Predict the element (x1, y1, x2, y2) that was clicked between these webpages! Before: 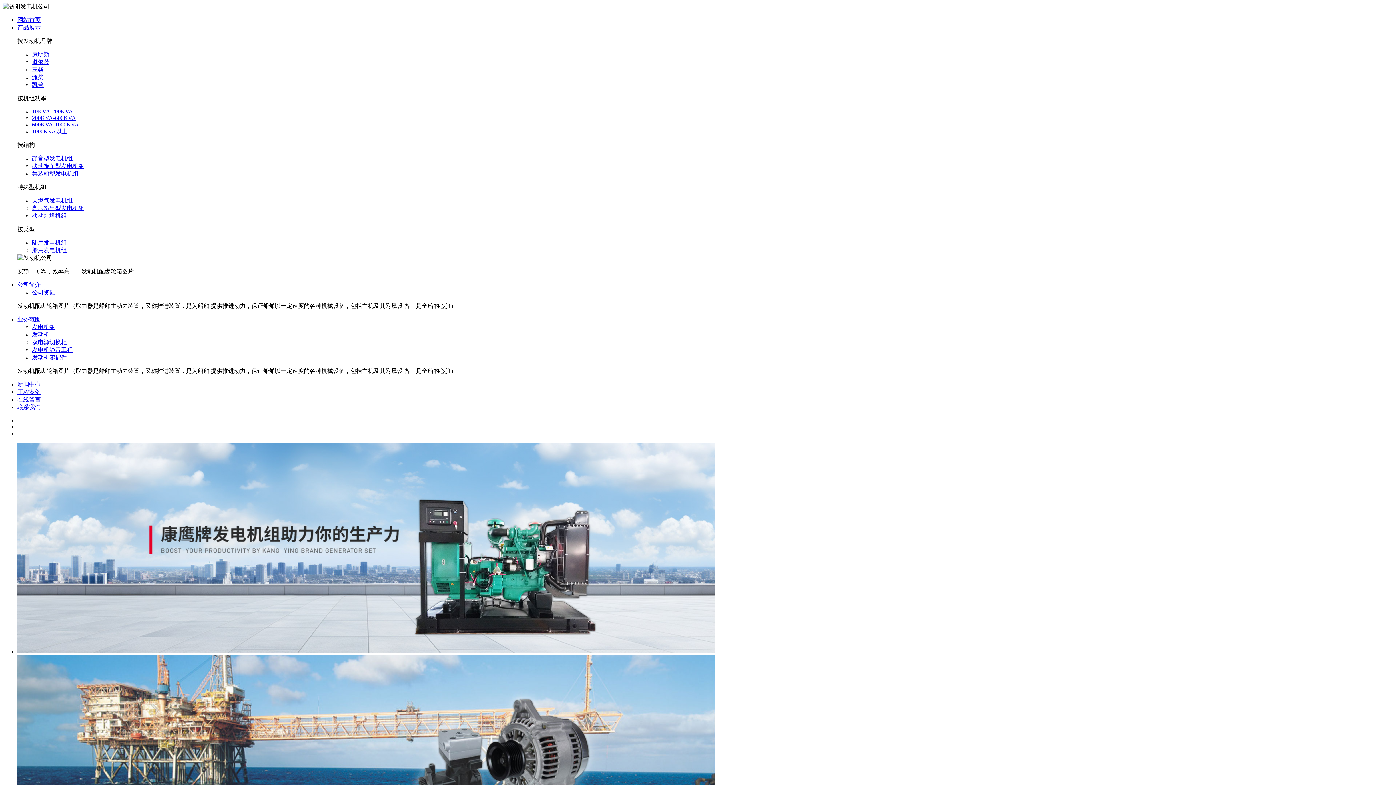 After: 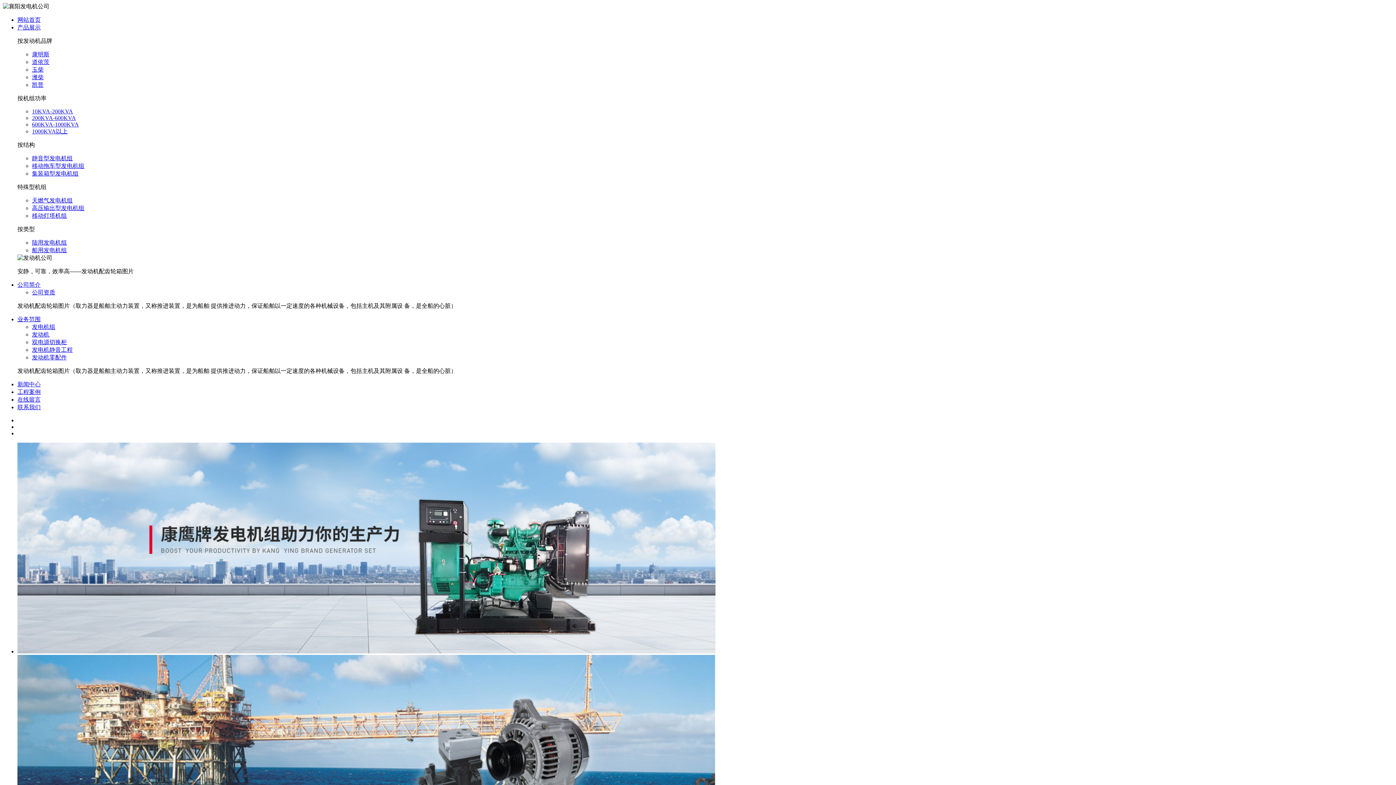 Action: bbox: (32, 354, 66, 360) label: 发动机零配件